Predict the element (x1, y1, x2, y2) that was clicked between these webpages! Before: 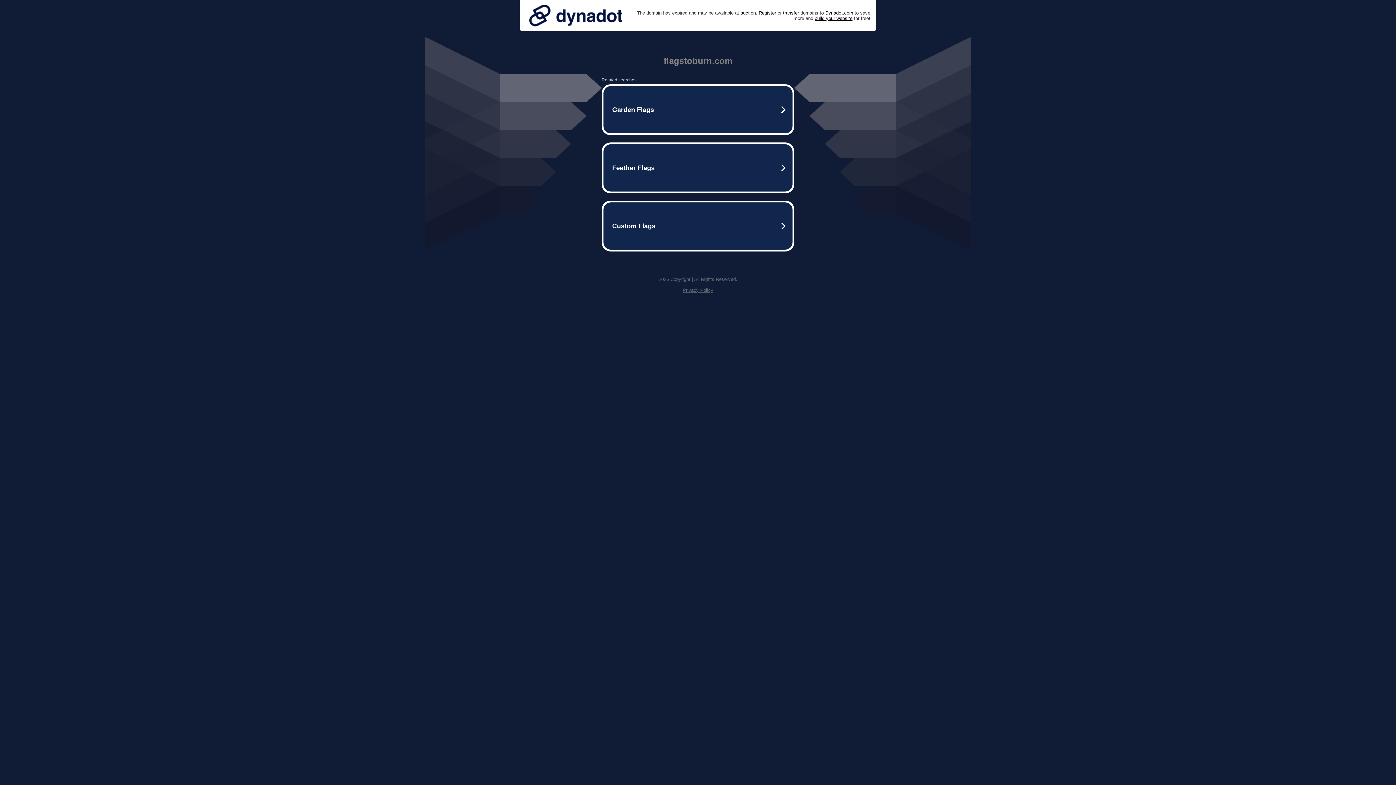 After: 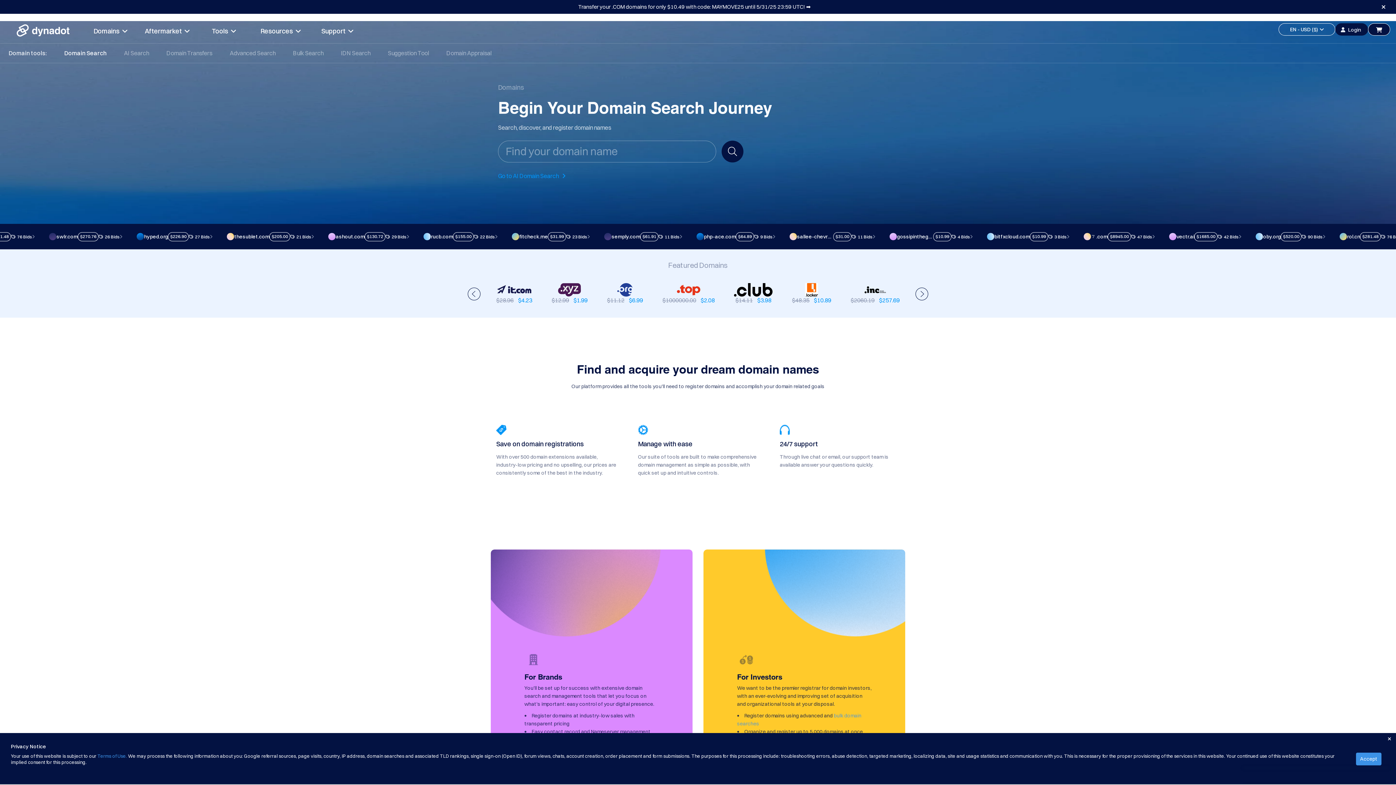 Action: label: Register bbox: (758, 10, 776, 15)